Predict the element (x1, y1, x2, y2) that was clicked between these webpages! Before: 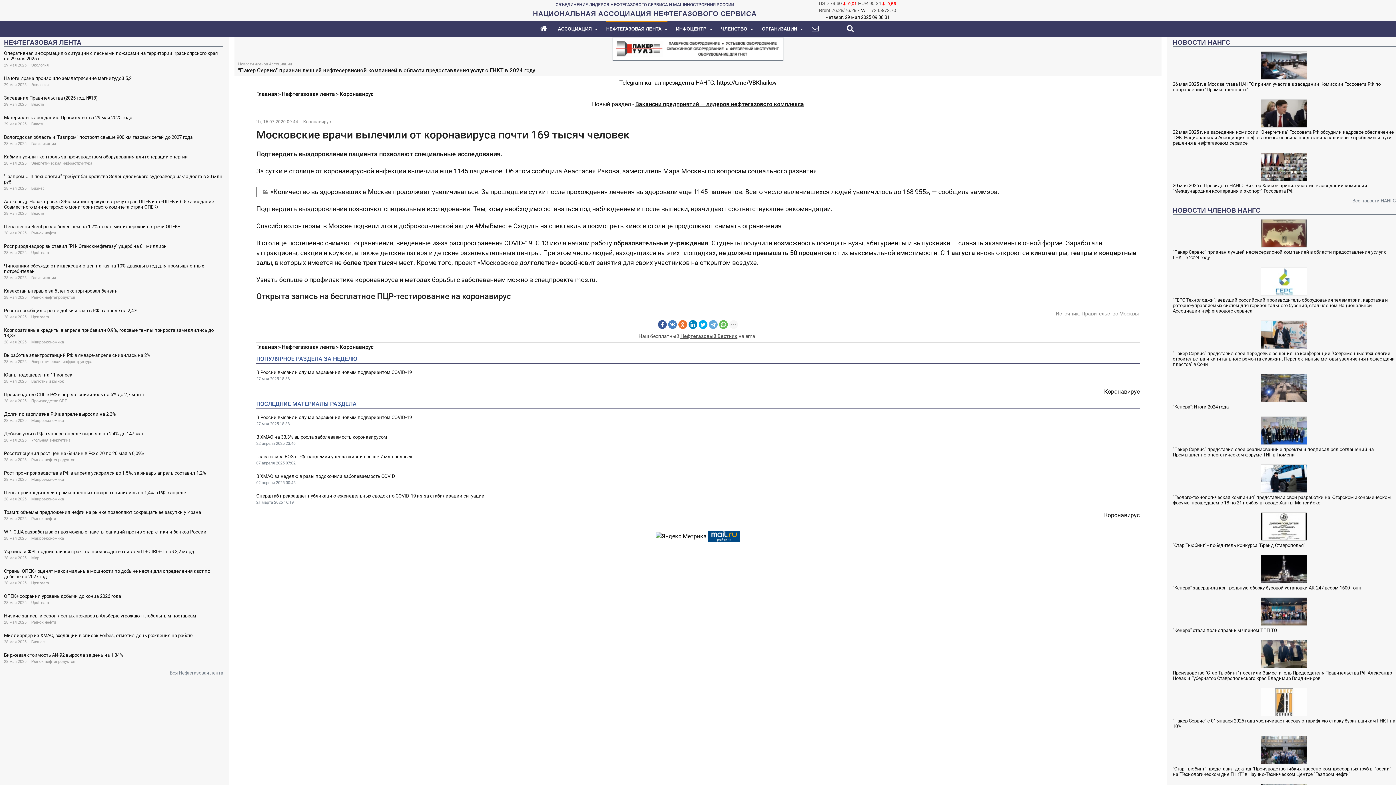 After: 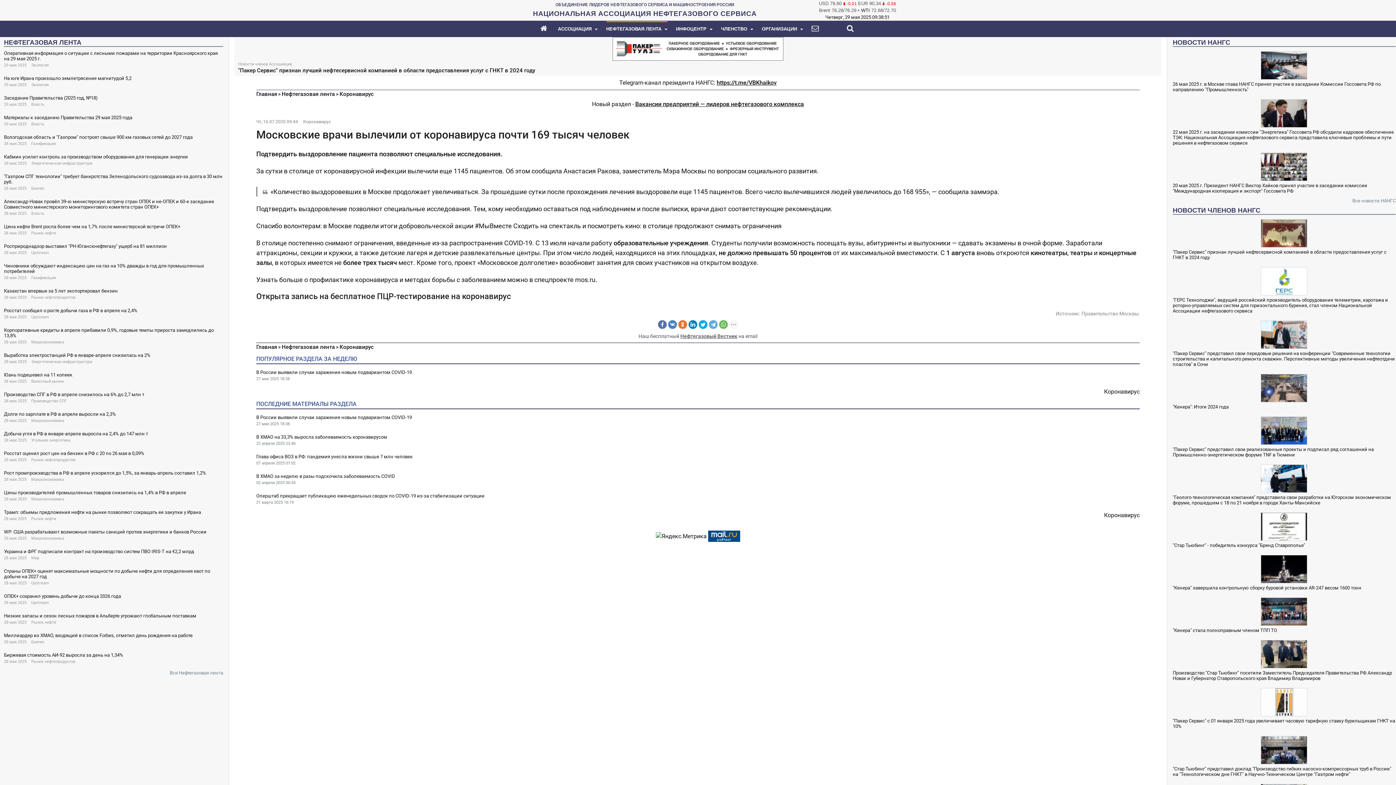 Action: bbox: (658, 320, 666, 329)